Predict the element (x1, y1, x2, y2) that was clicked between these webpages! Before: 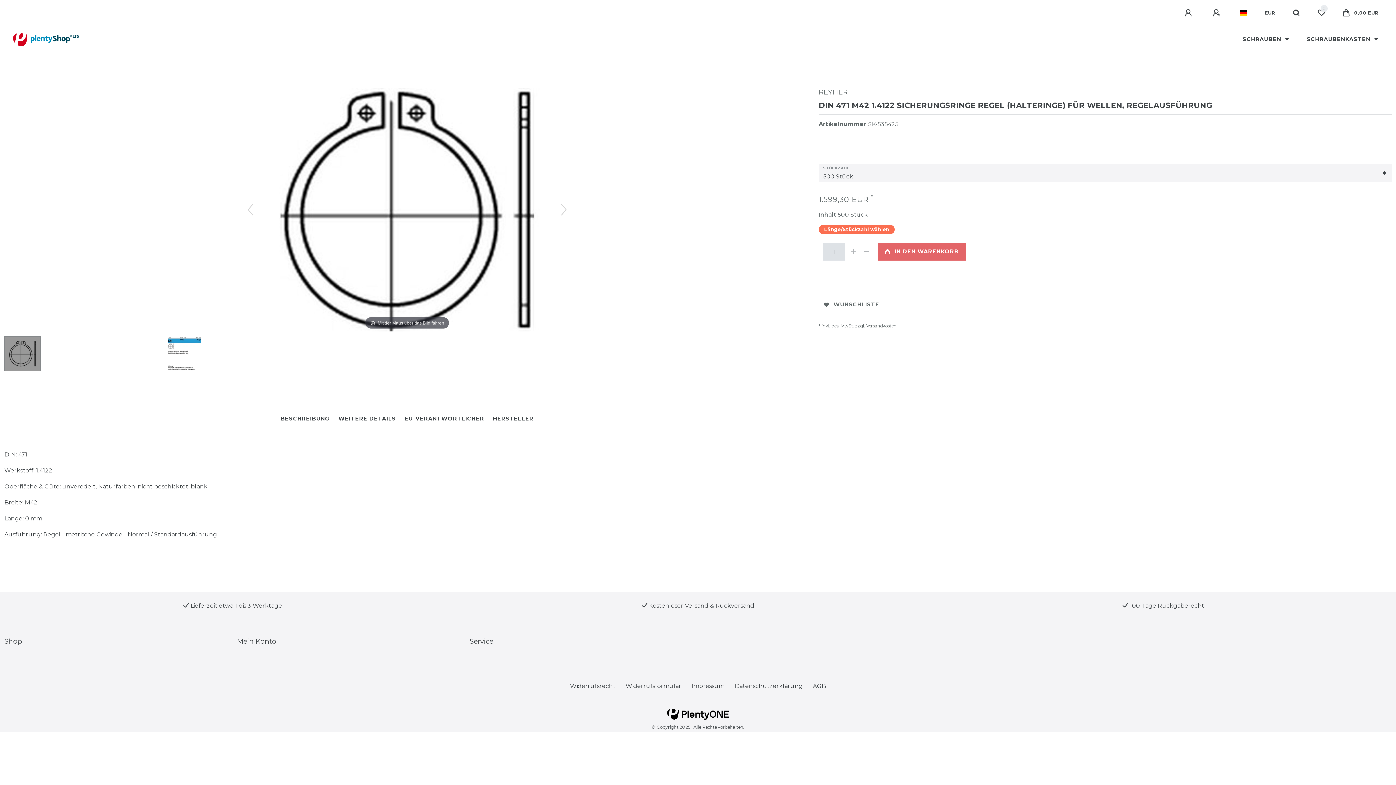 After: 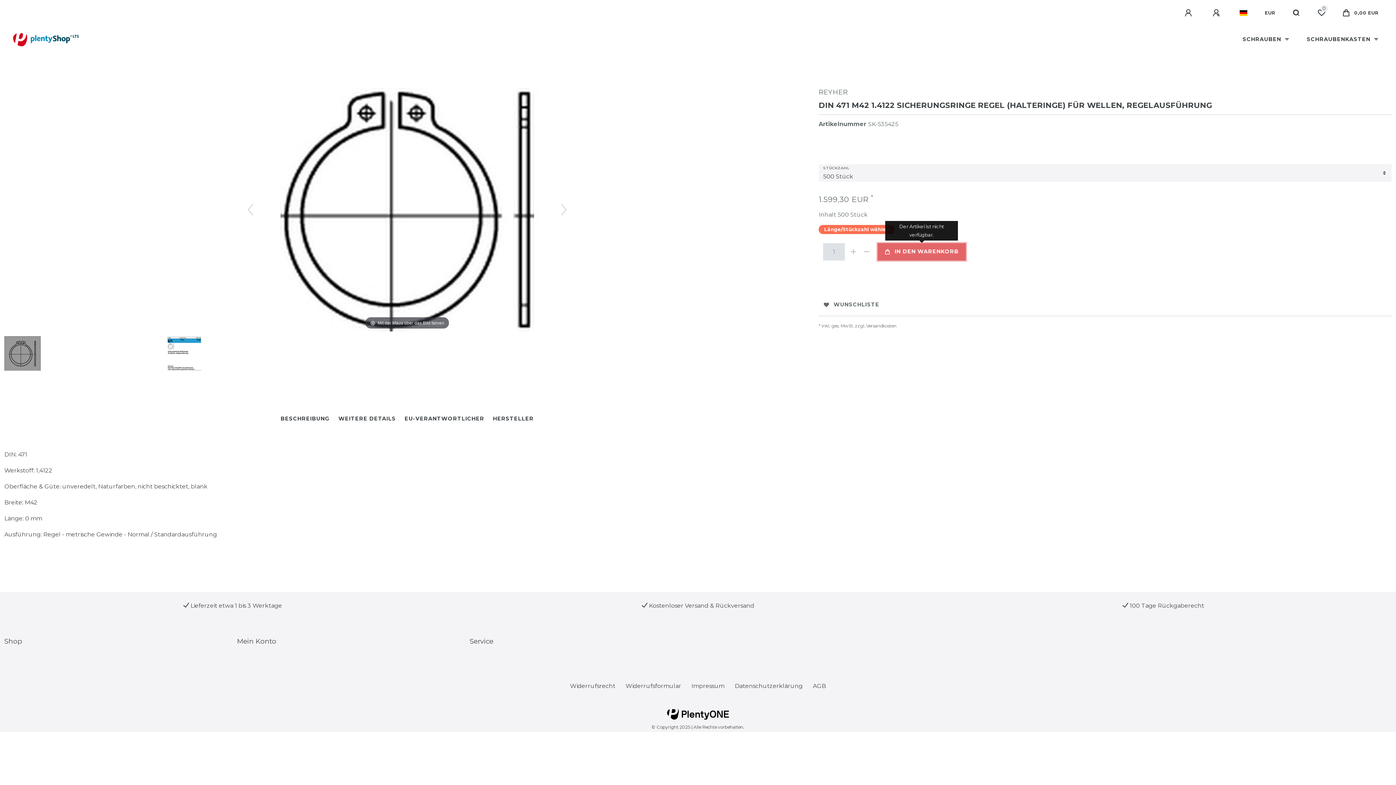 Action: bbox: (877, 243, 966, 260) label: IN DEN WARENKORB